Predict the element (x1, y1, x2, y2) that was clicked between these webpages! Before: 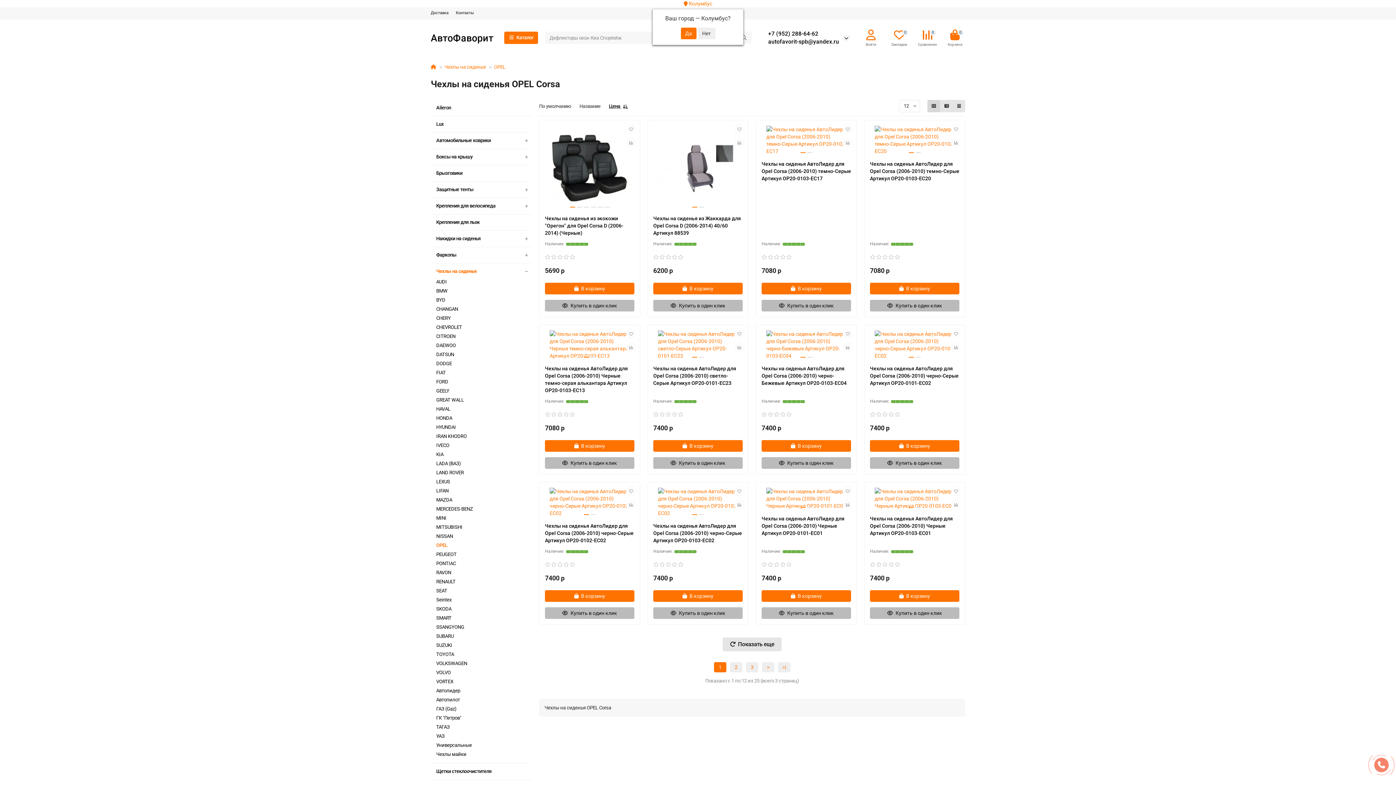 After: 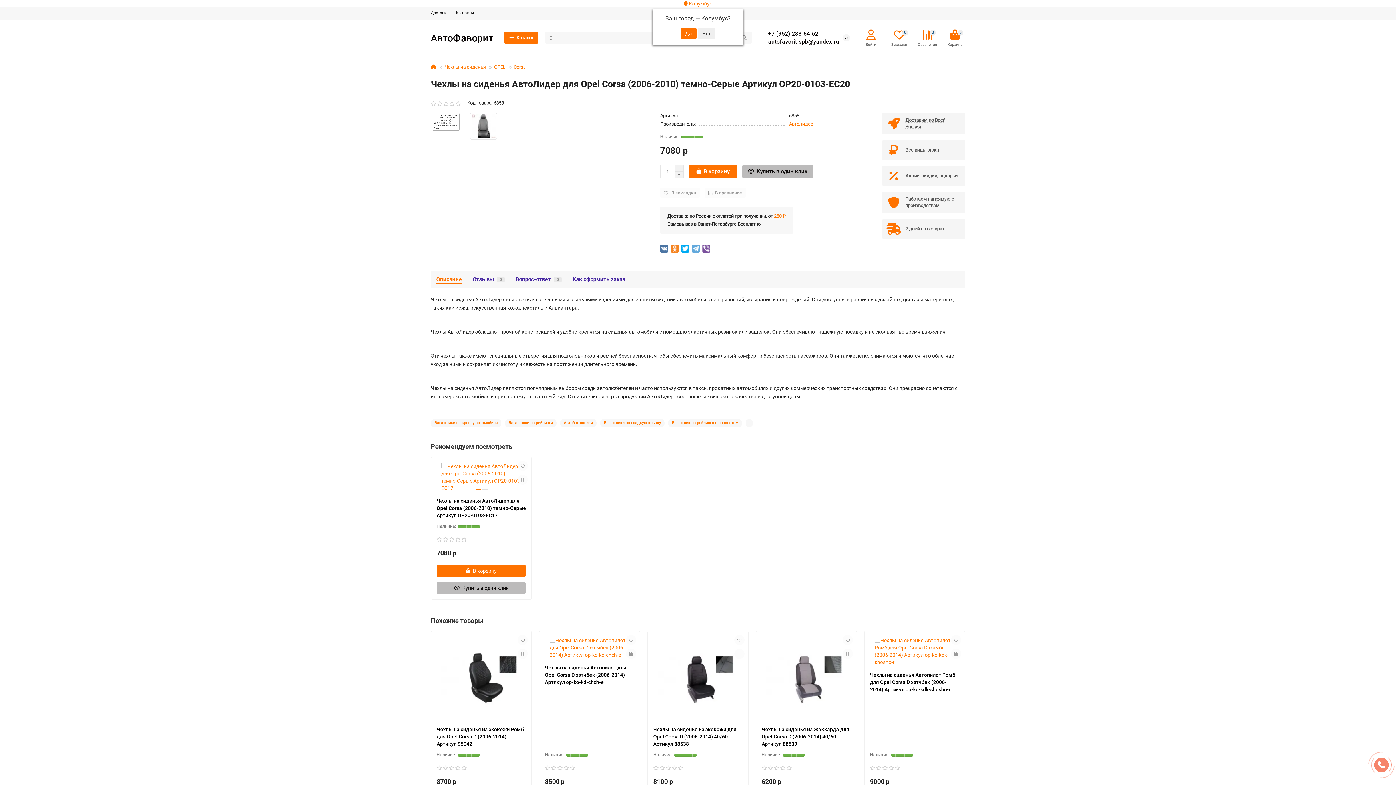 Action: bbox: (870, 125, 959, 154)